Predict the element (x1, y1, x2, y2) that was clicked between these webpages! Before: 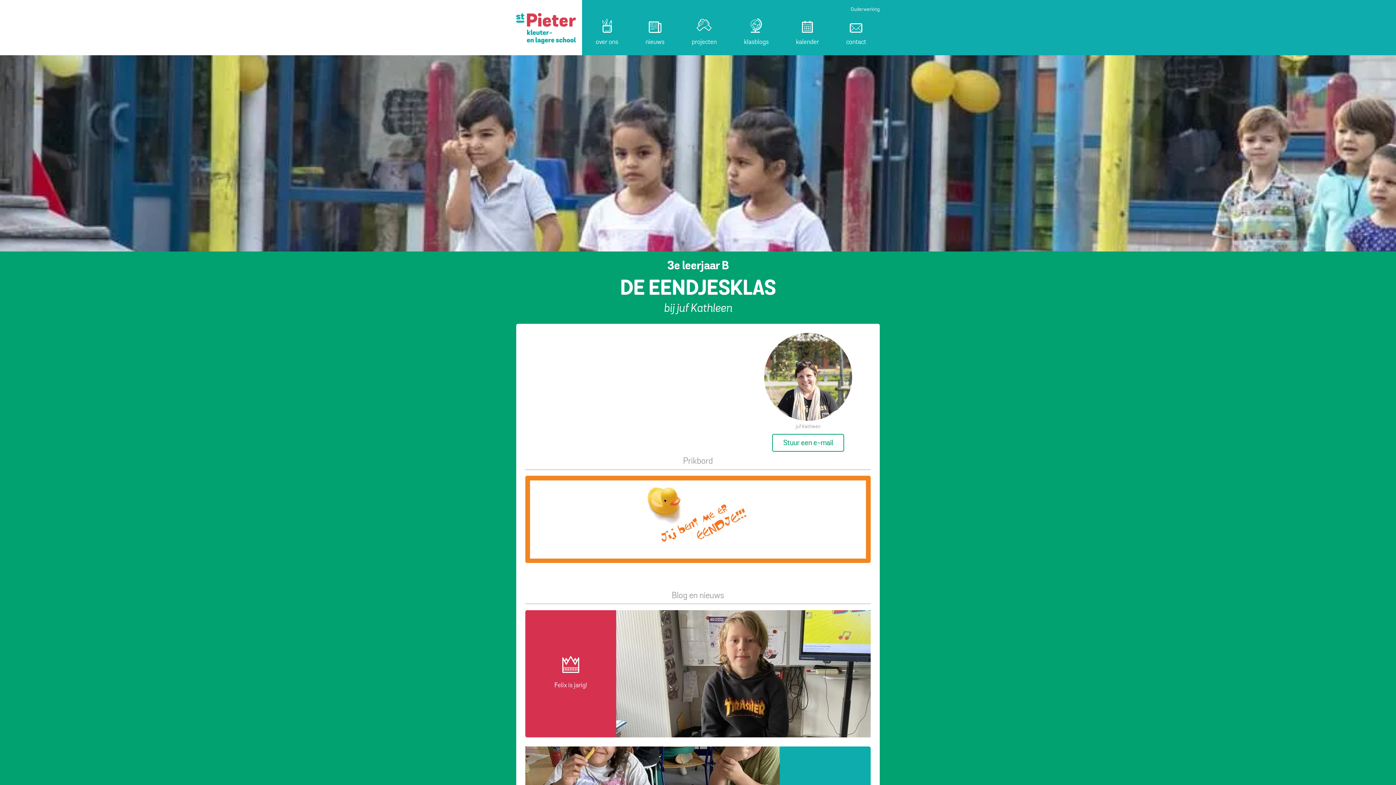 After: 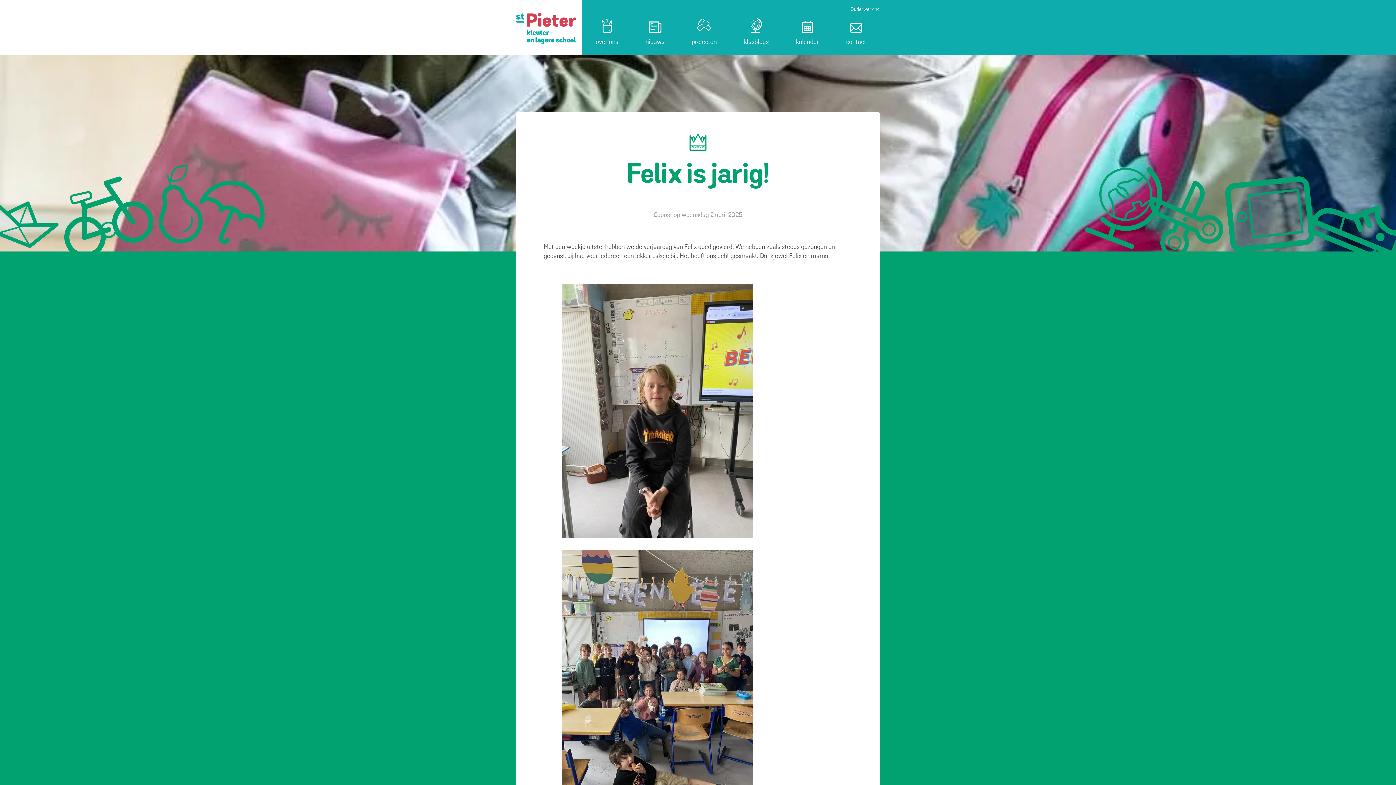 Action: label: Felix is jarig! bbox: (525, 610, 870, 737)